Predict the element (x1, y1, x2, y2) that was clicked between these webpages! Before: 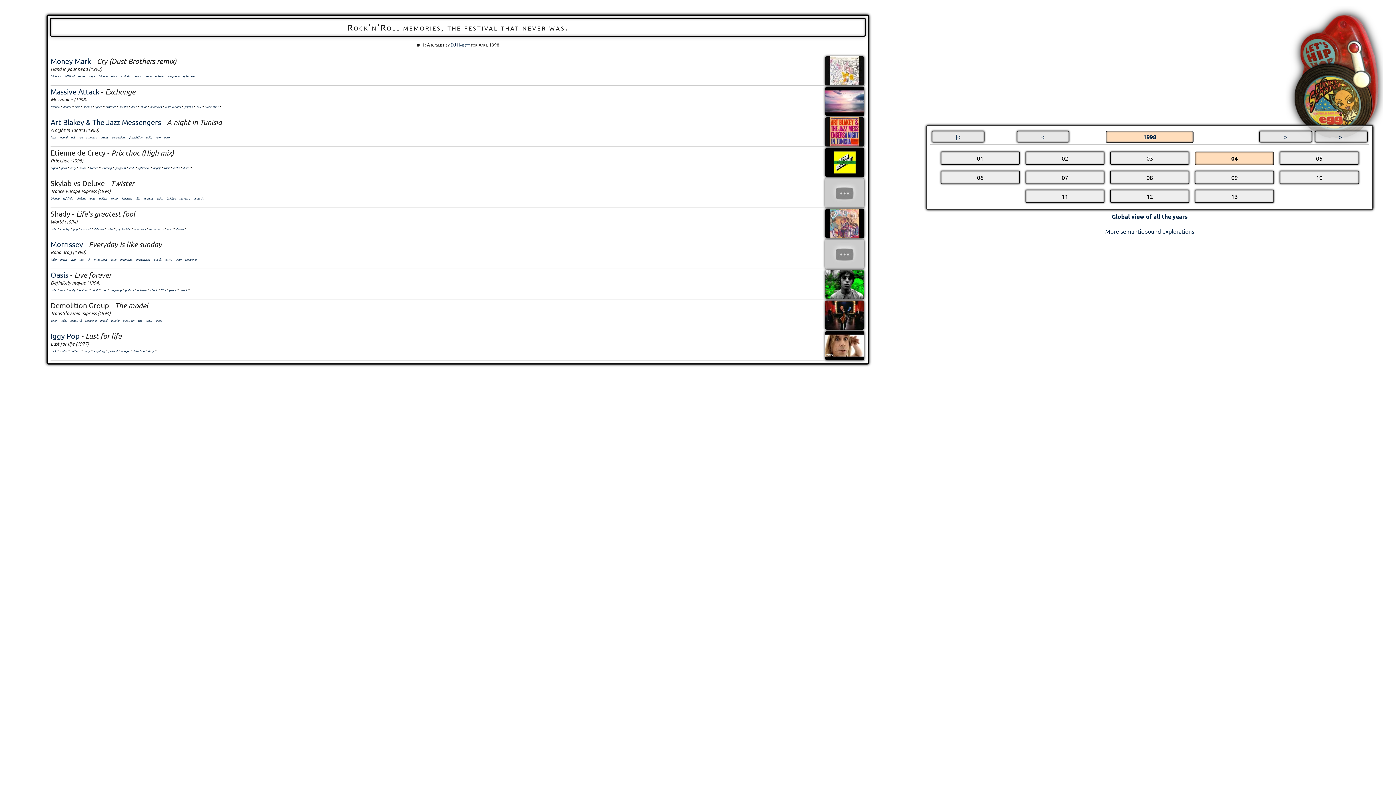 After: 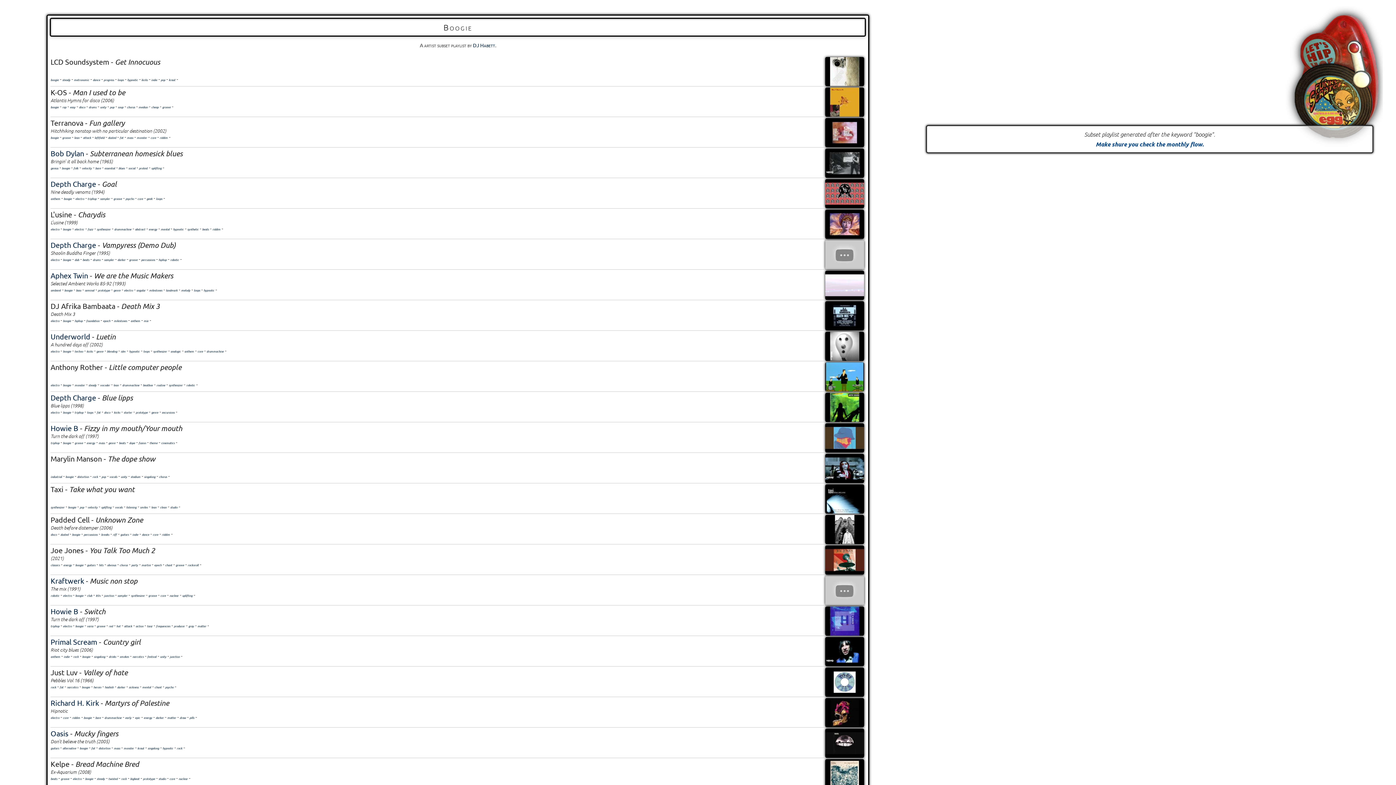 Action: label: boogie bbox: (121, 348, 129, 353)